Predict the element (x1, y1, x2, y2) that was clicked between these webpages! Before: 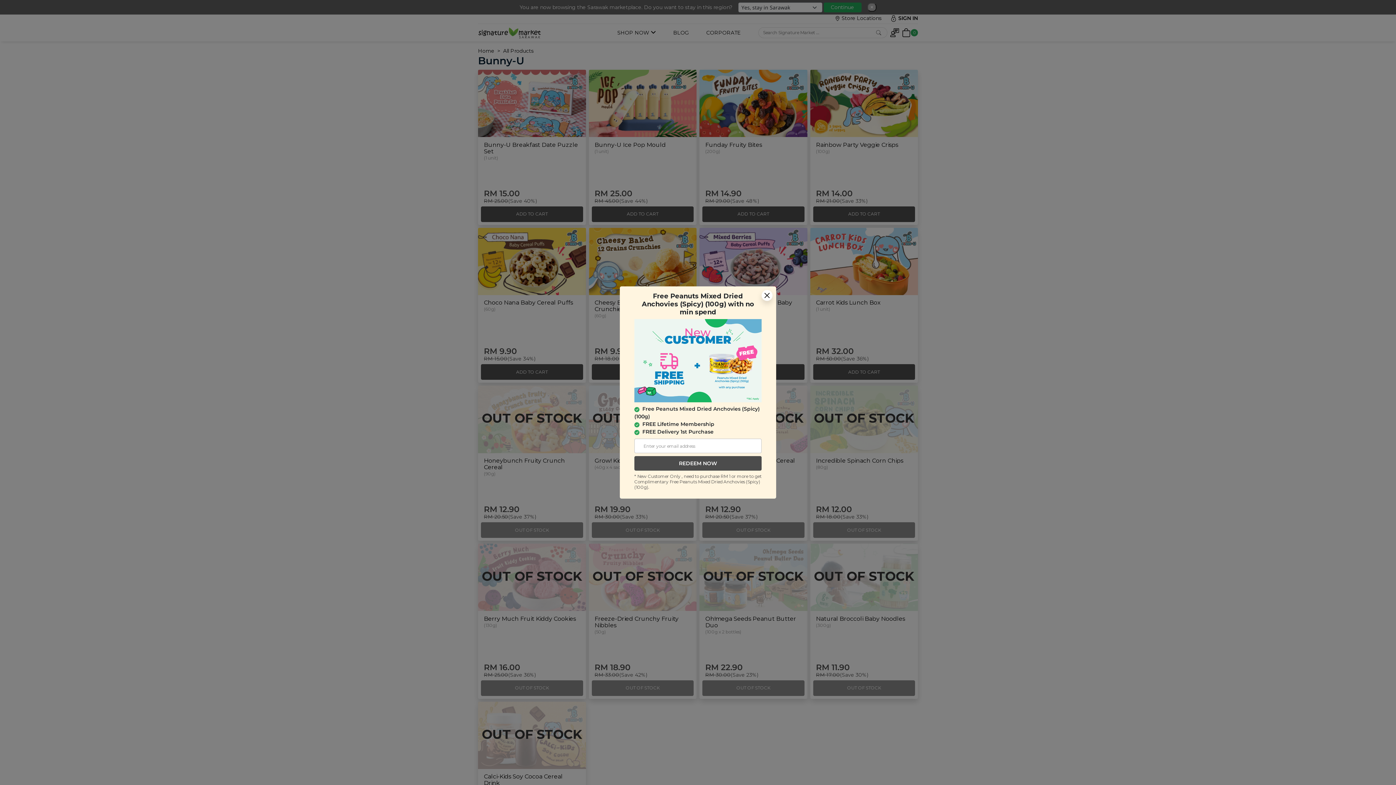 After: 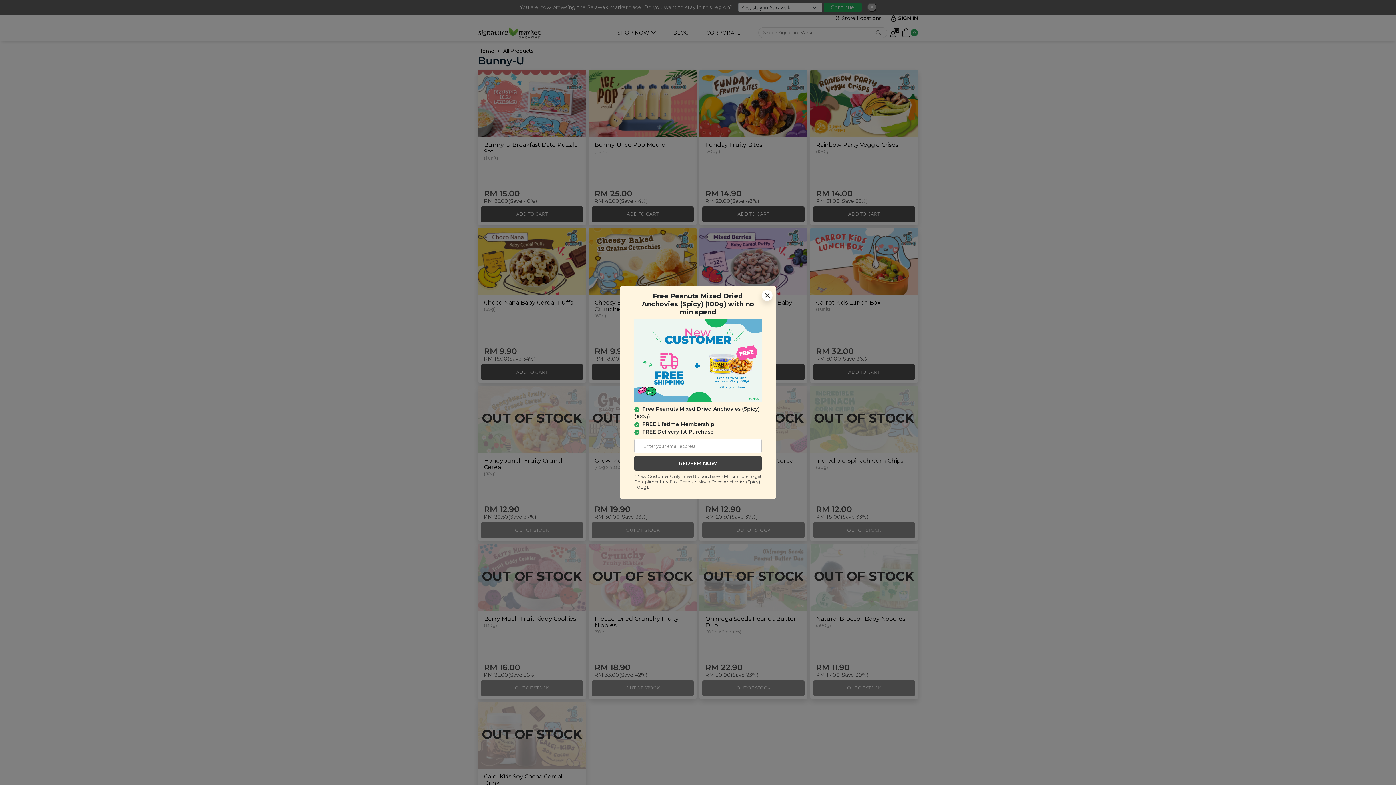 Action: bbox: (634, 456, 761, 470) label: REDEEM NOW